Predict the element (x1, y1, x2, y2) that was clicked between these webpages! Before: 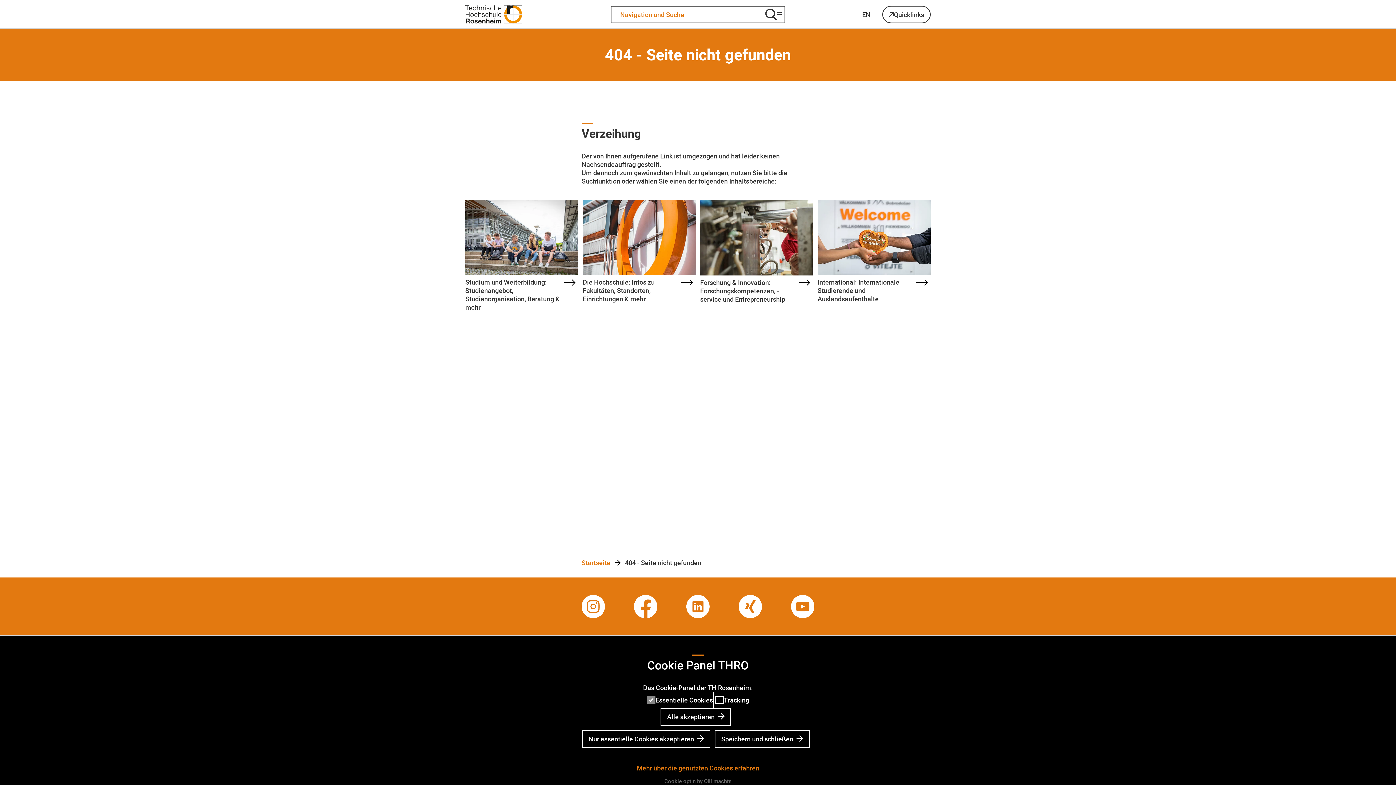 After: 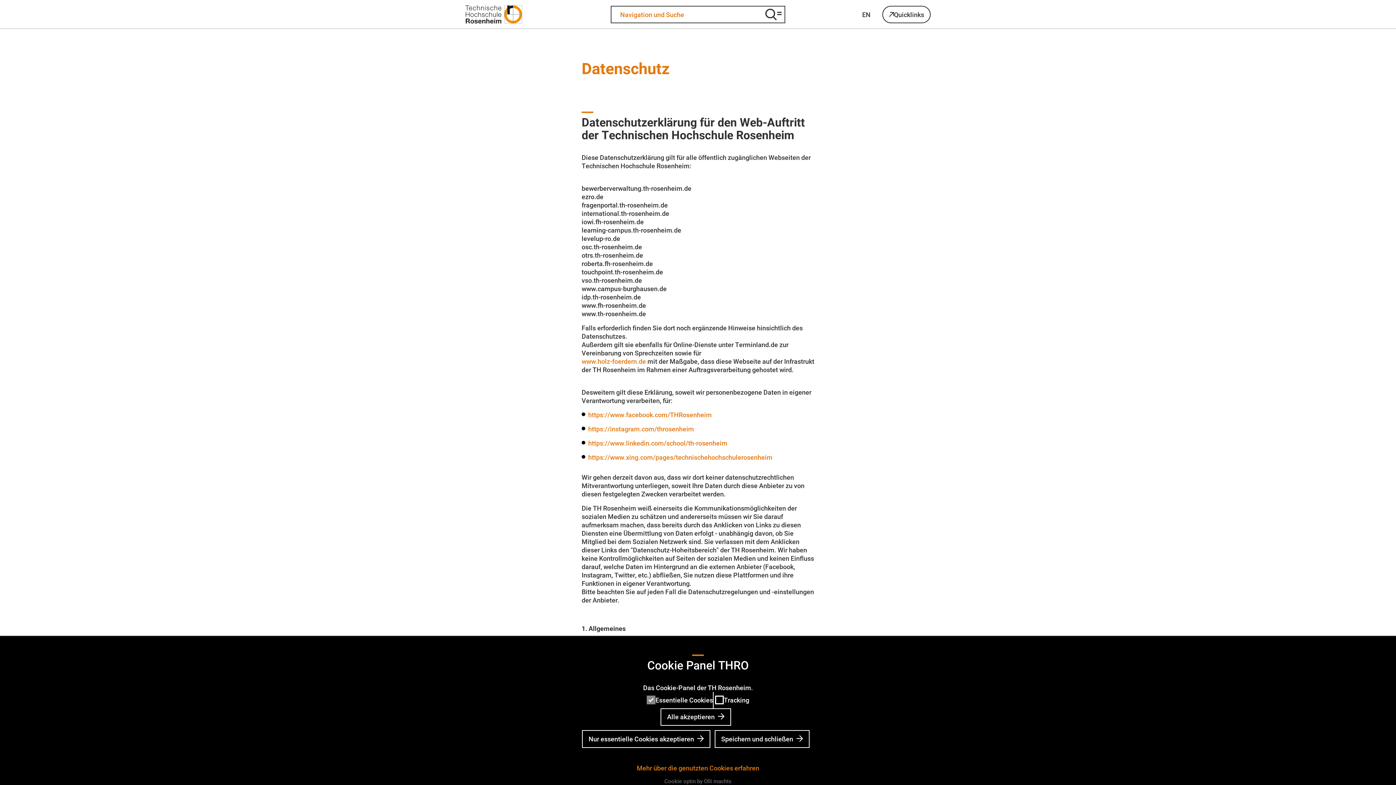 Action: bbox: (636, 764, 759, 772) label: Mehr über die genutzten Cookies erfahren